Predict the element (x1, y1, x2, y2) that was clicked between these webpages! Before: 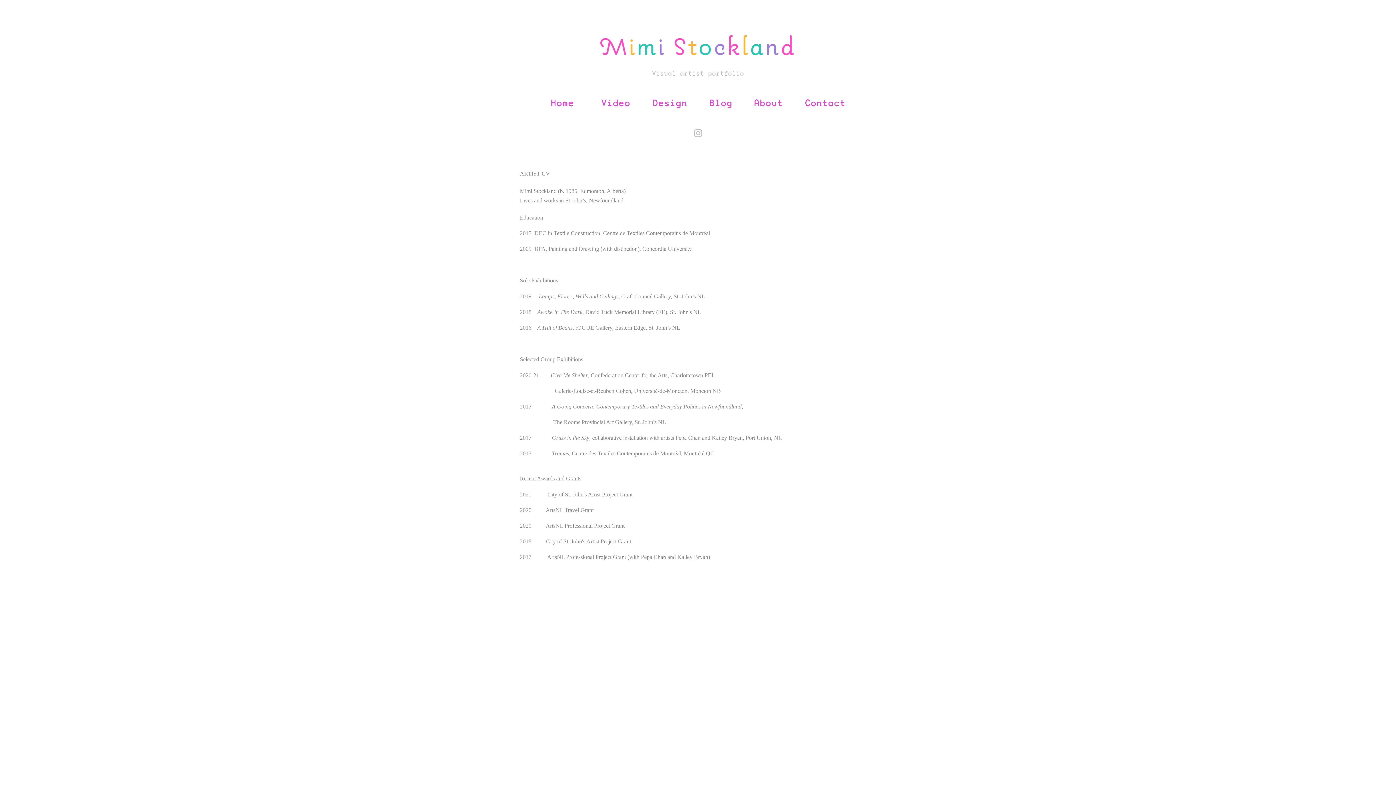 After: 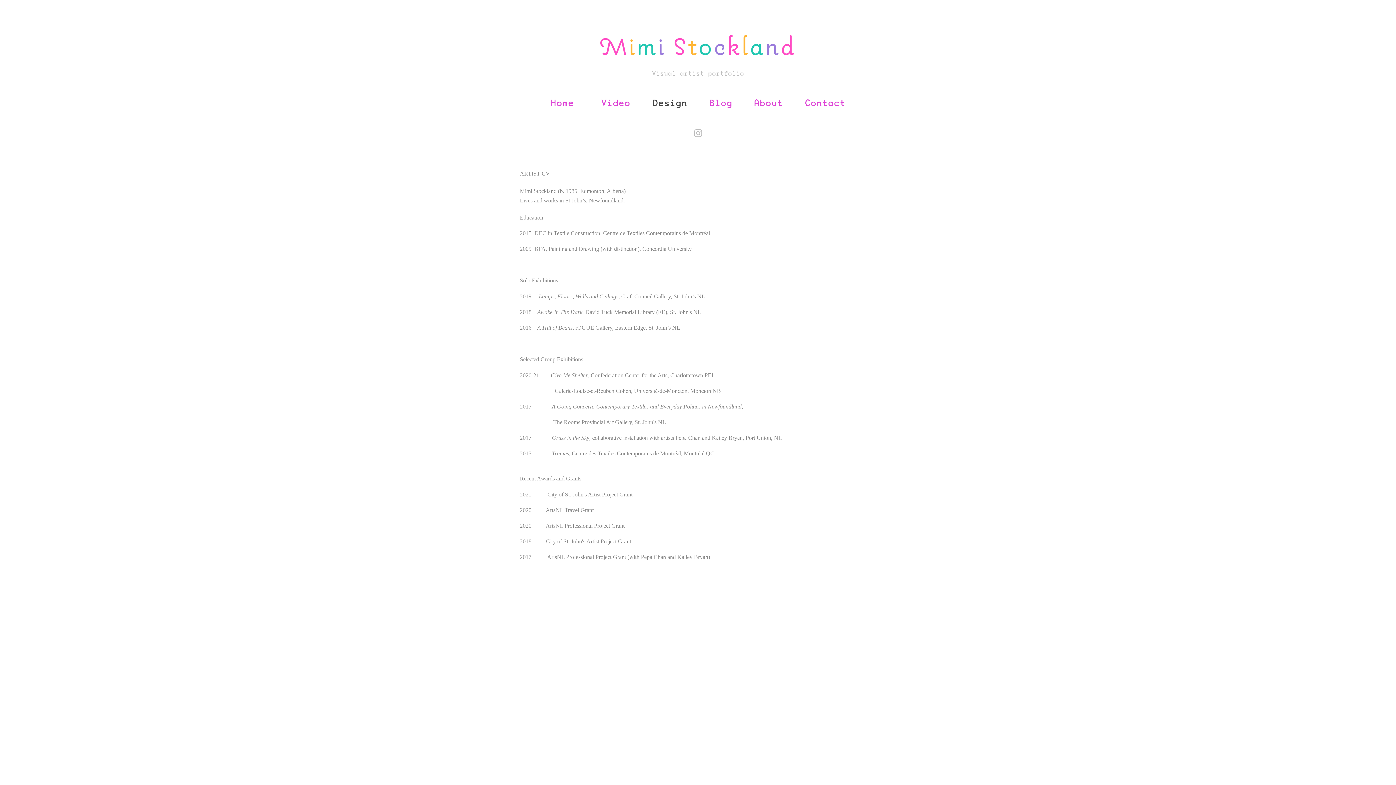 Action: bbox: (652, 96, 687, 109) label: Design